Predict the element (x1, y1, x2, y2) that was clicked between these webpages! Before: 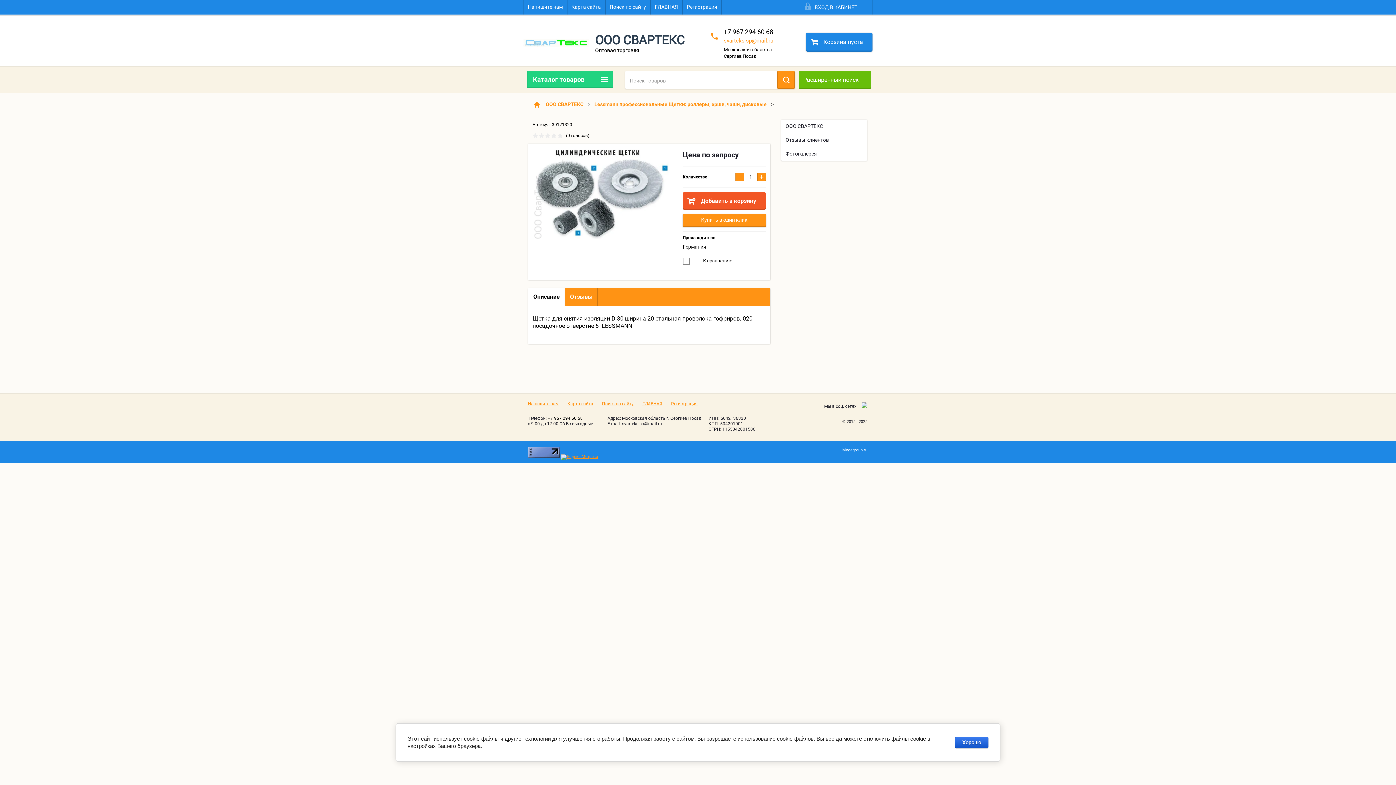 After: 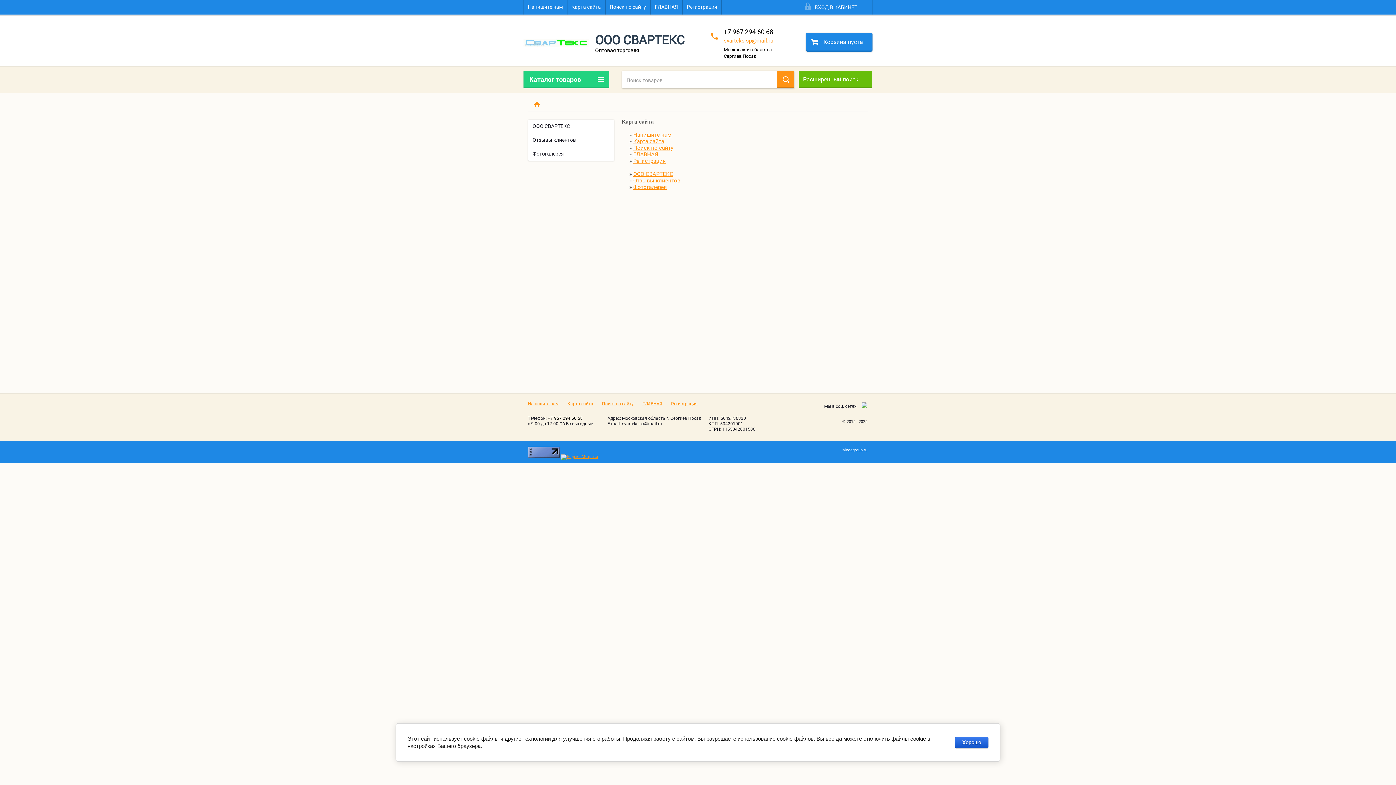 Action: label: Карта сайта bbox: (567, 401, 593, 406)